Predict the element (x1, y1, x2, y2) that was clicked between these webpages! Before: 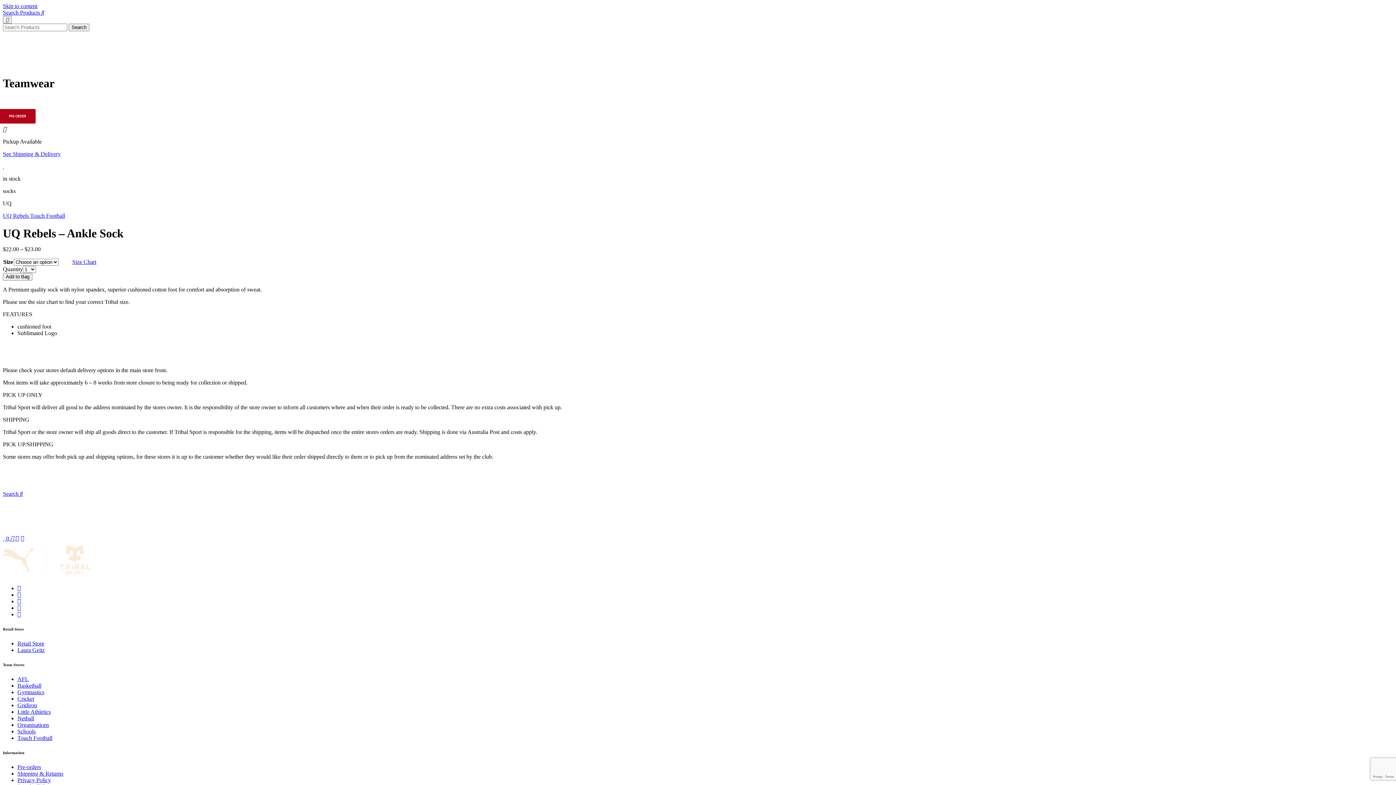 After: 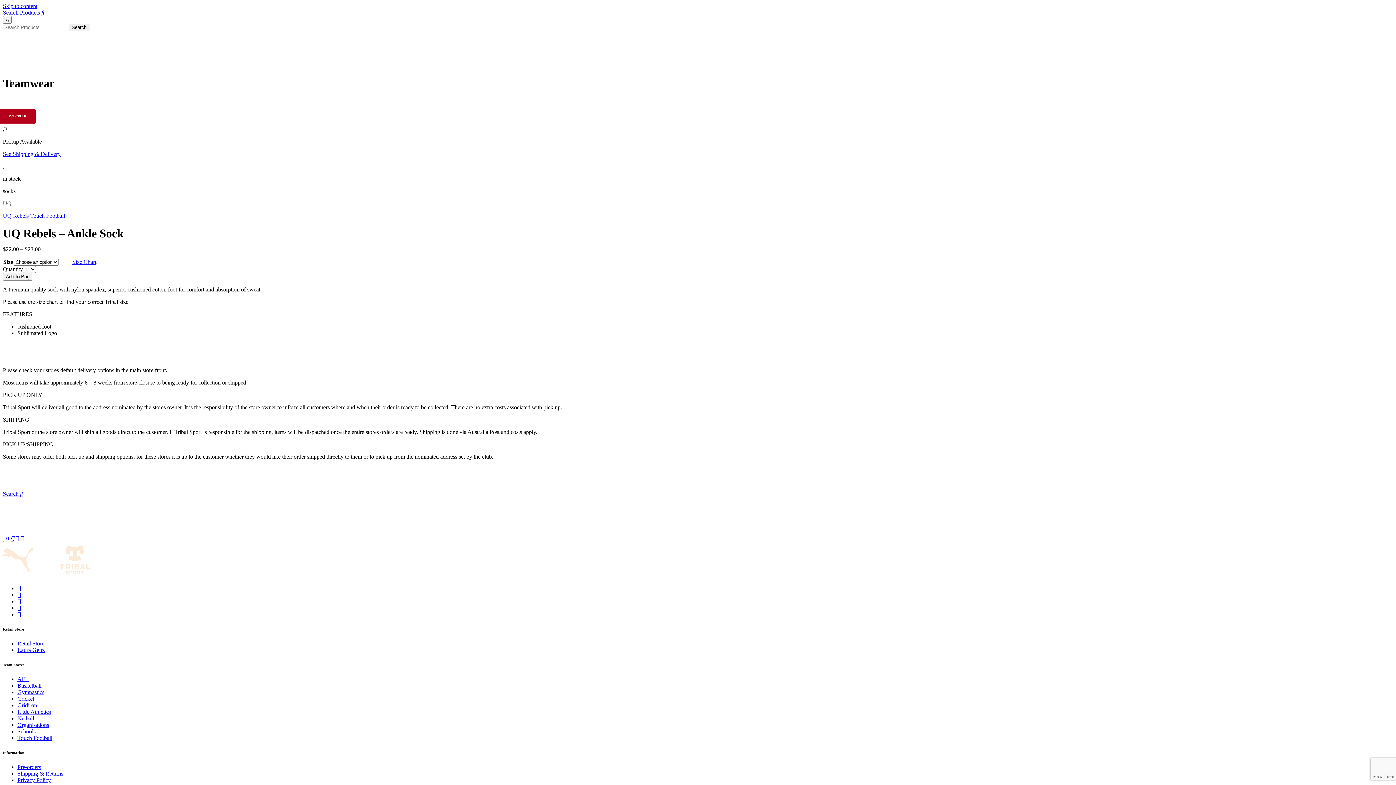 Action: label: Next (arrow right) bbox: (1370, 374, 1396, 410)